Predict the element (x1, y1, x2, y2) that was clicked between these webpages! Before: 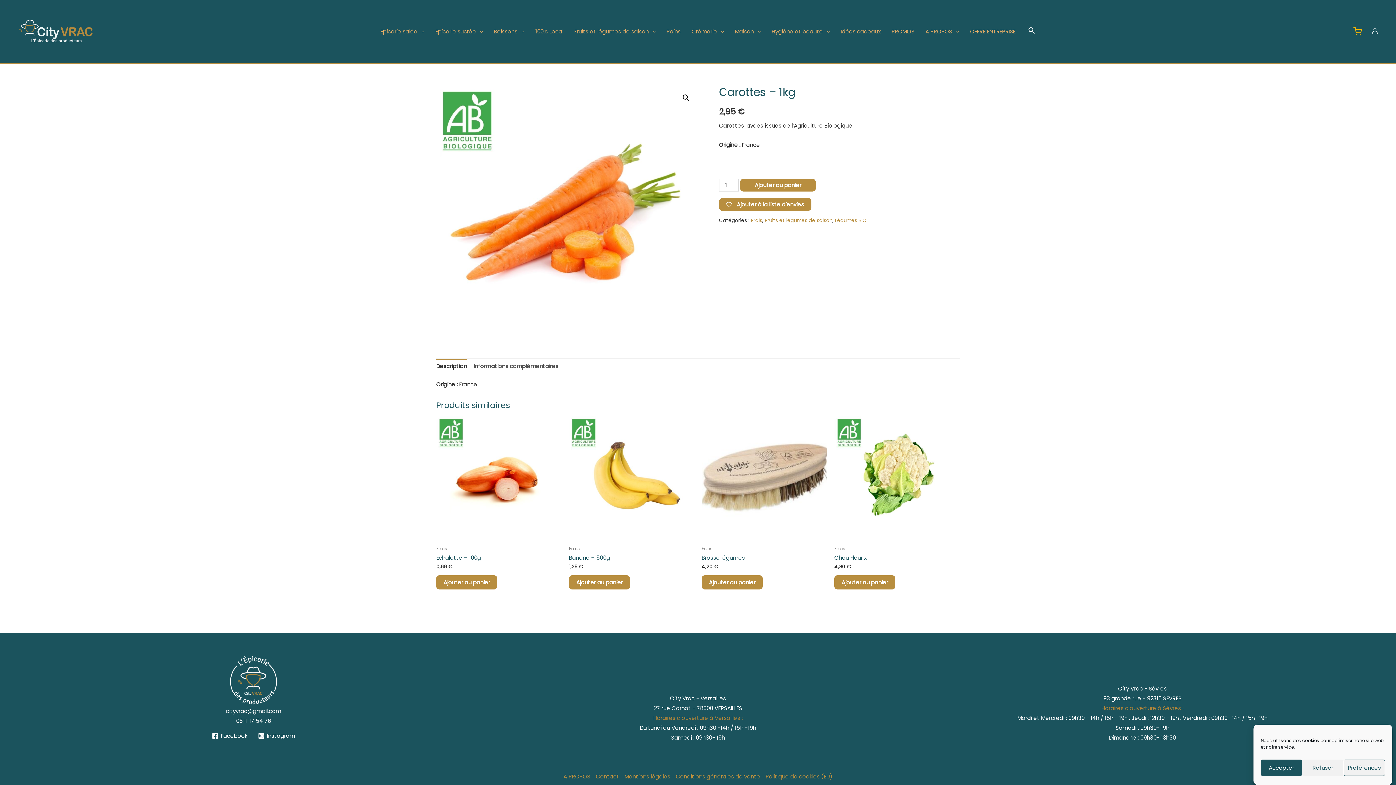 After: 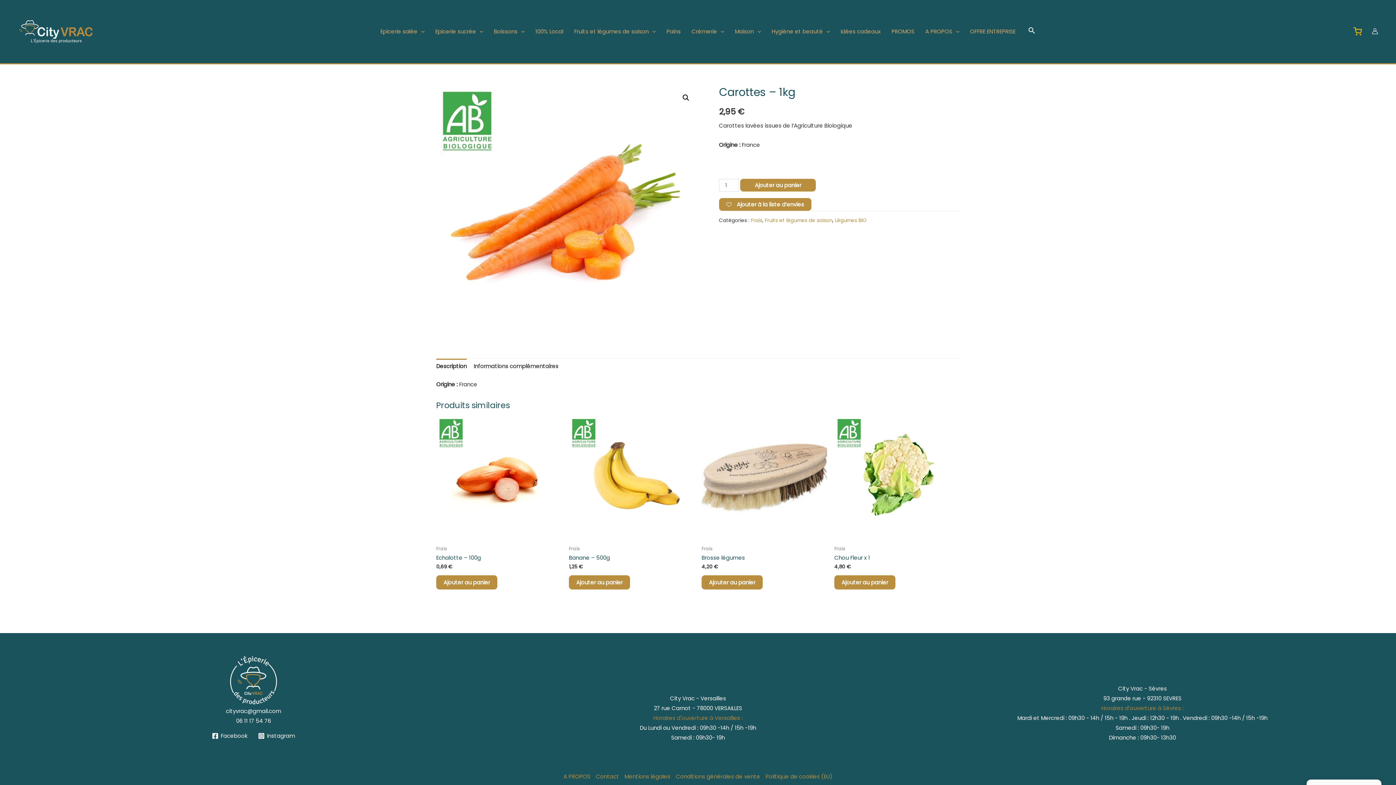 Action: label: Refuser bbox: (1302, 760, 1343, 776)